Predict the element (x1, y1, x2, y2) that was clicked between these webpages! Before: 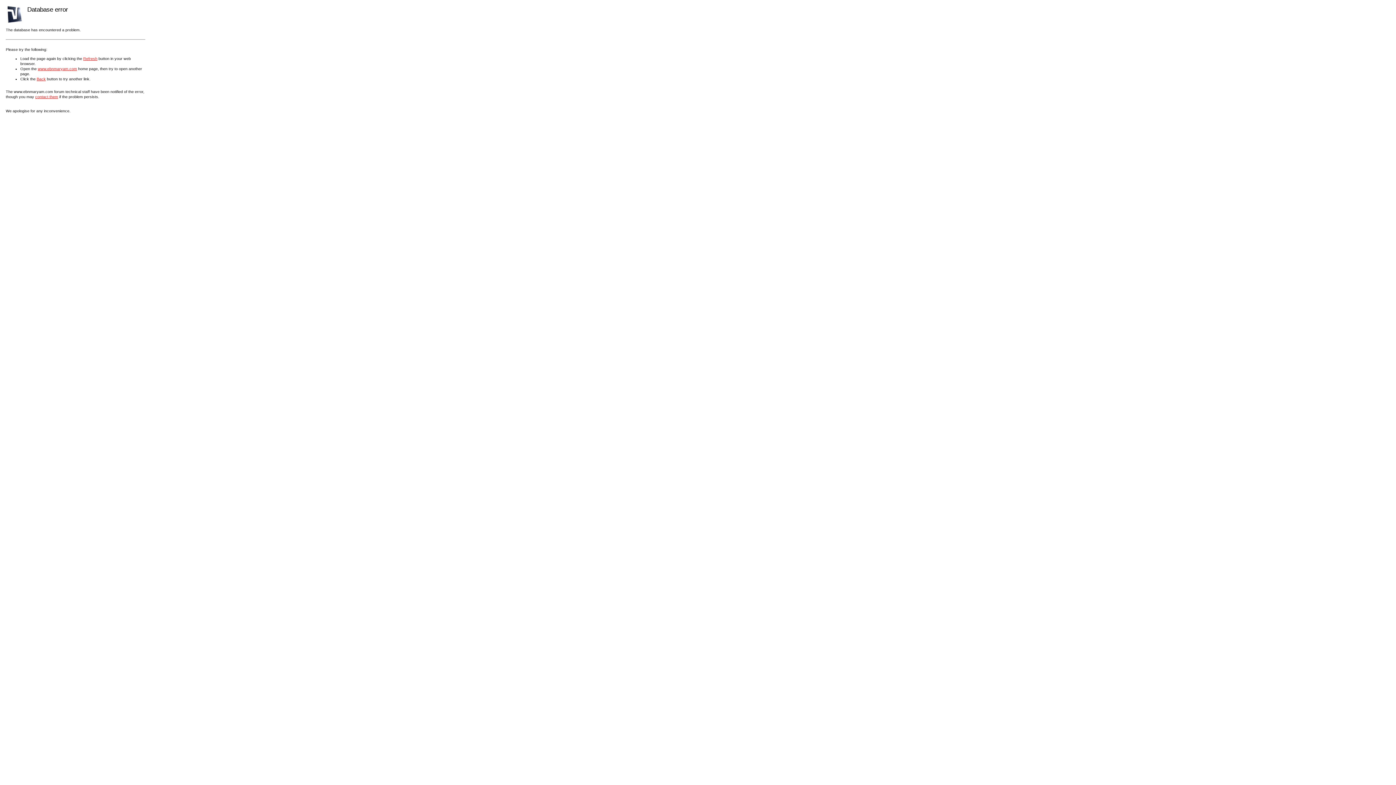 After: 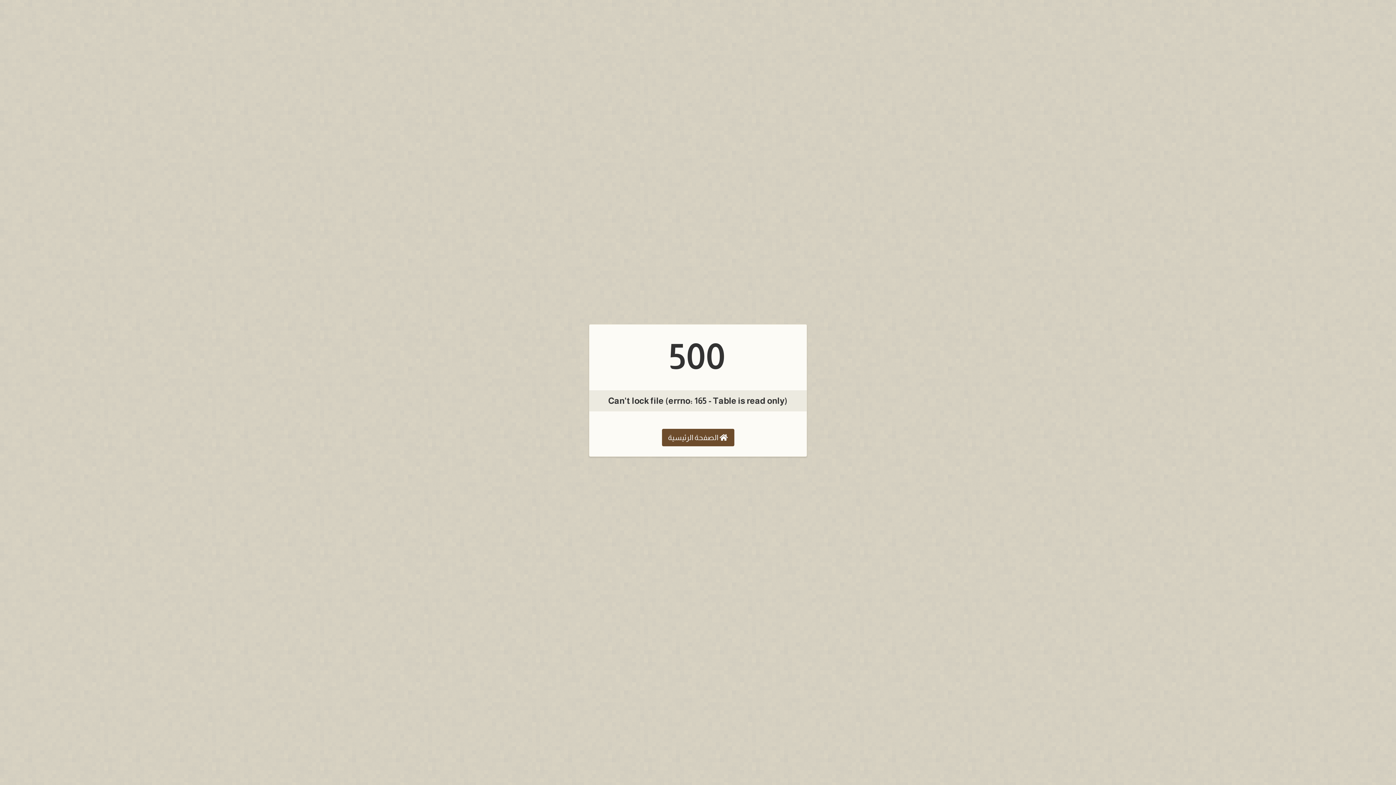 Action: bbox: (37, 66, 77, 70) label: www.ebnmaryam.com